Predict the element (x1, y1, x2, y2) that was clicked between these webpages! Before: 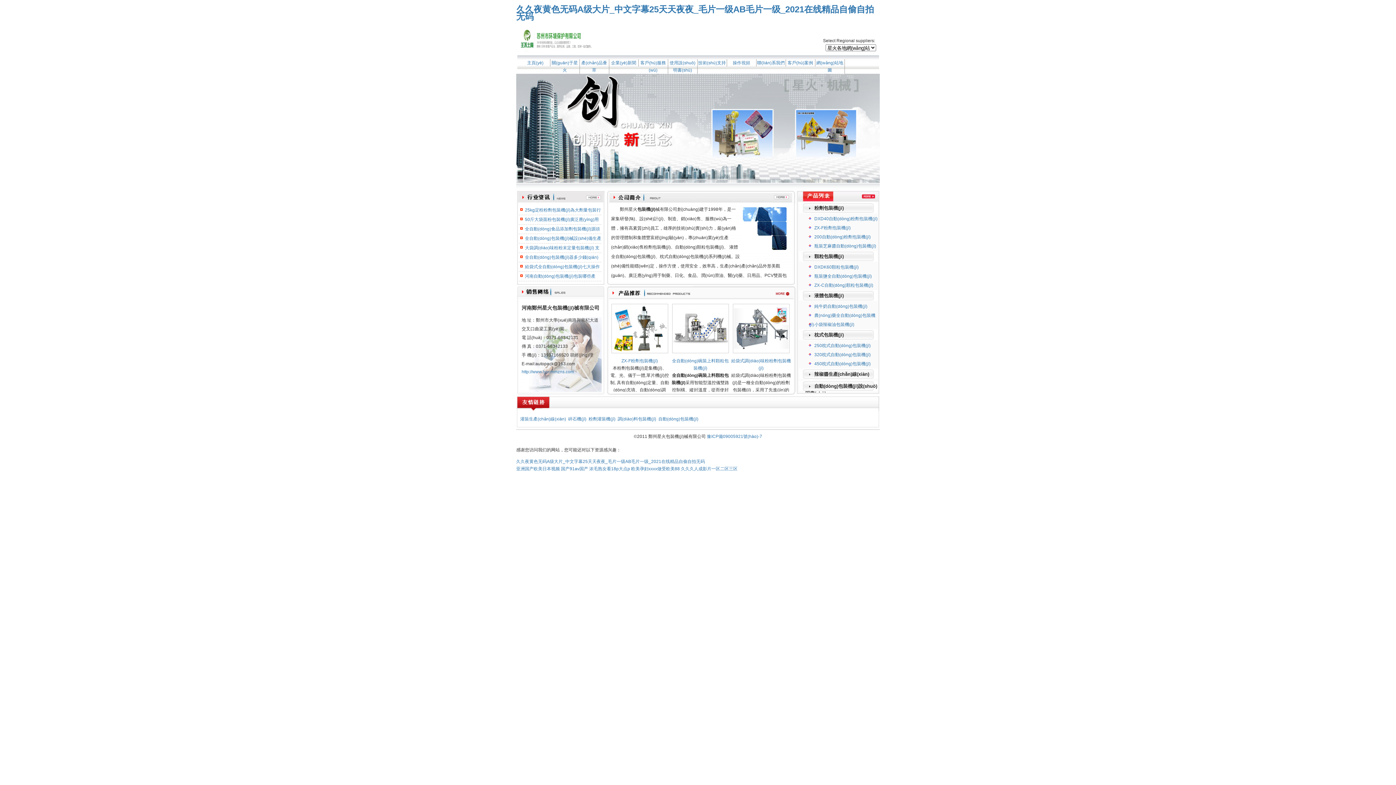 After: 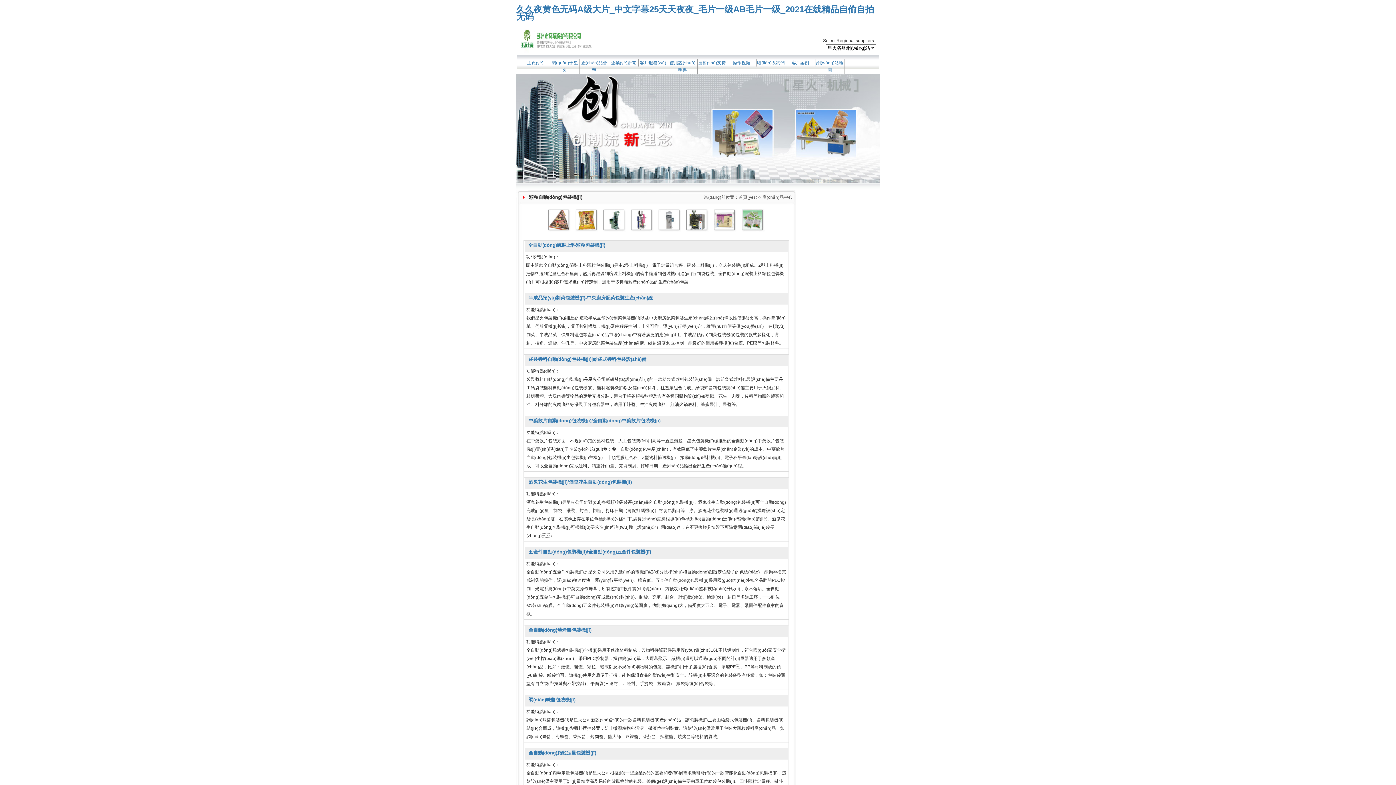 Action: label: 顆粒包裝機(jī) bbox: (814, 253, 844, 259)